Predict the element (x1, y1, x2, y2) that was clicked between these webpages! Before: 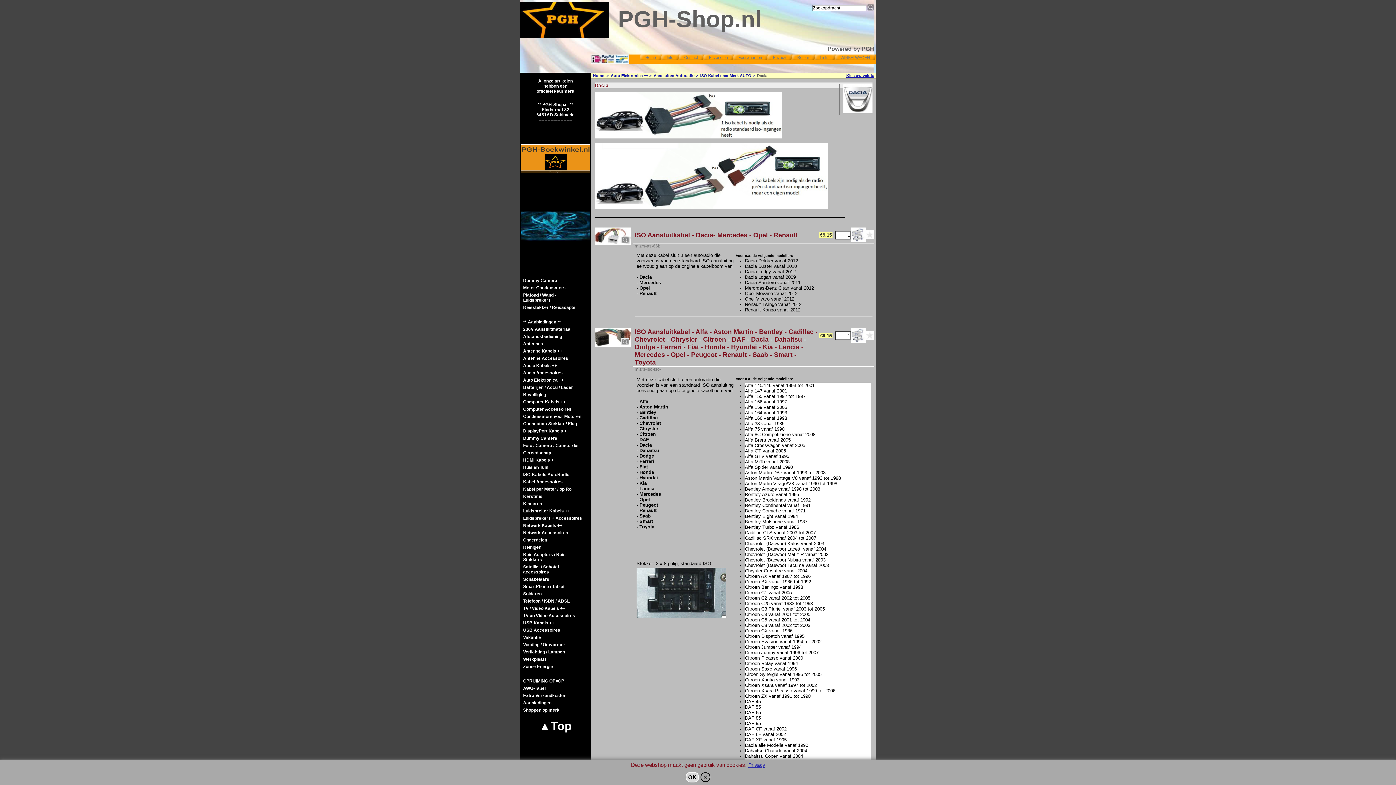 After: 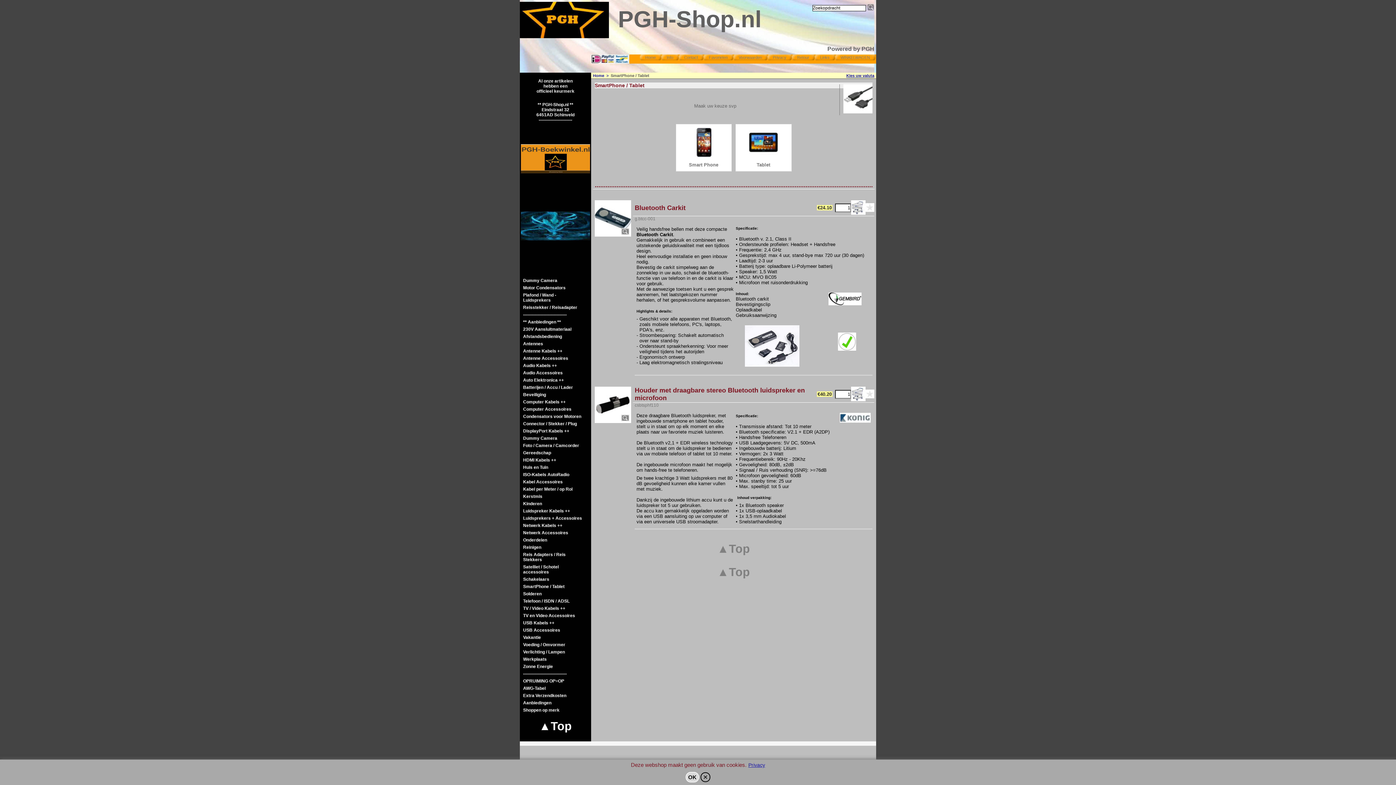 Action: bbox: (523, 584, 582, 589) label: SmartPhone / Tablet